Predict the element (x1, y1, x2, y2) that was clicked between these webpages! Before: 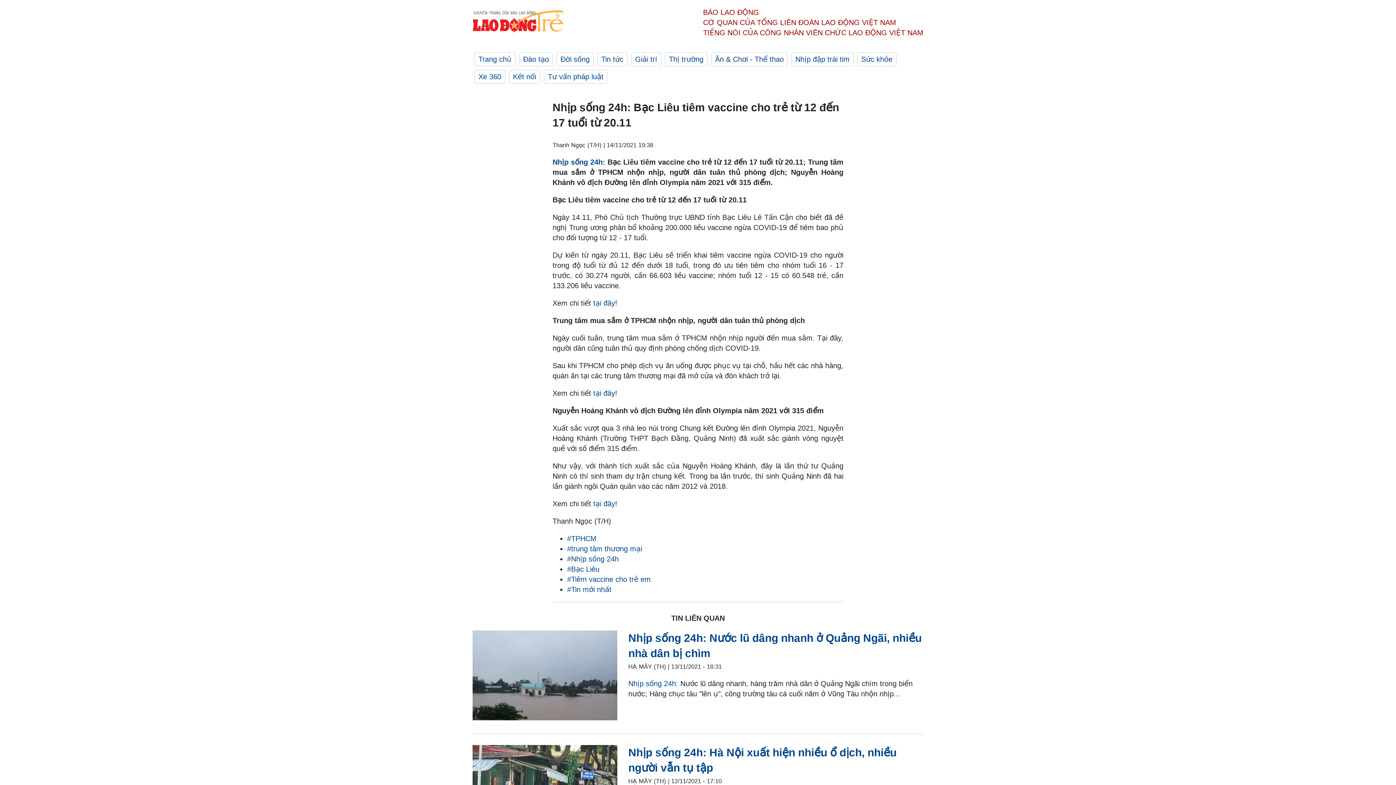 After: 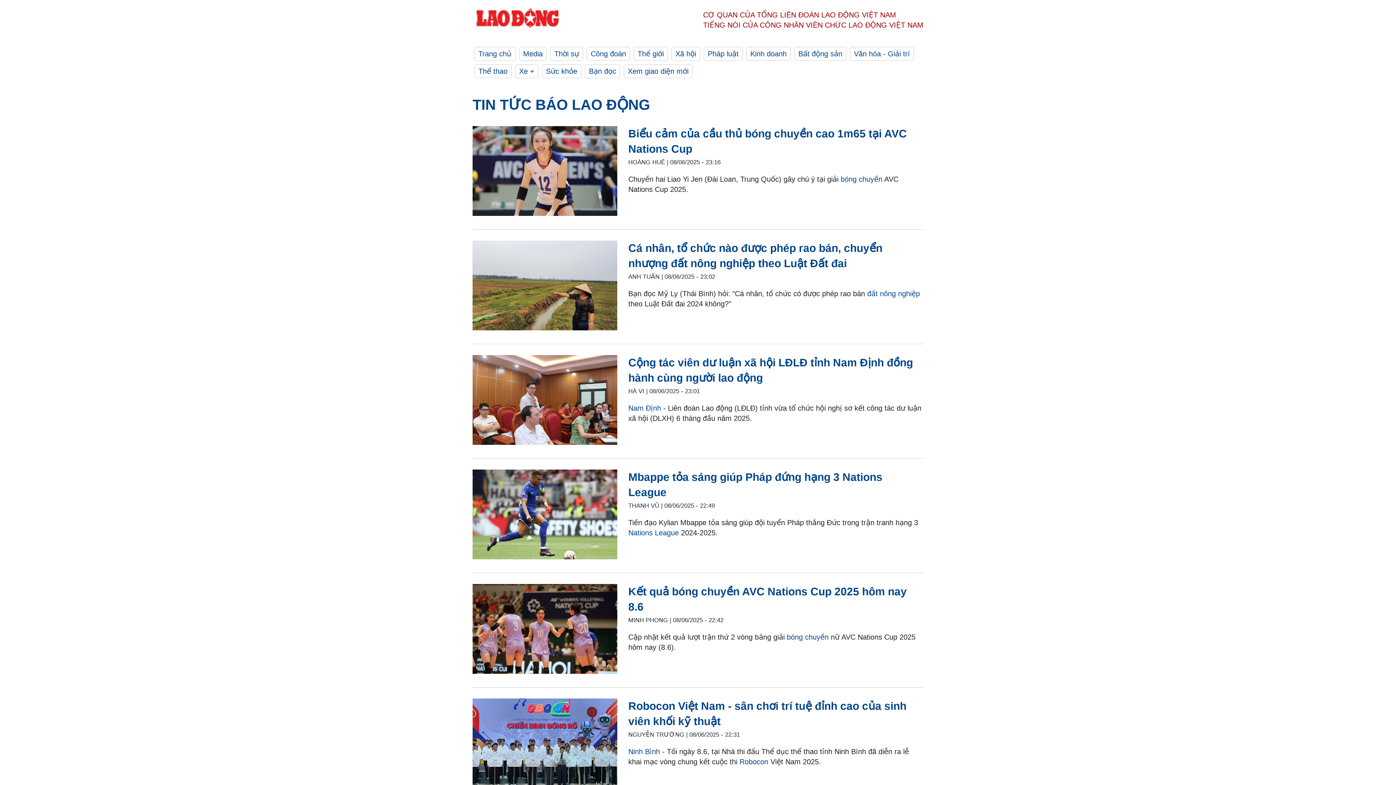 Action: label: #Tin mới nhất bbox: (567, 585, 611, 593)